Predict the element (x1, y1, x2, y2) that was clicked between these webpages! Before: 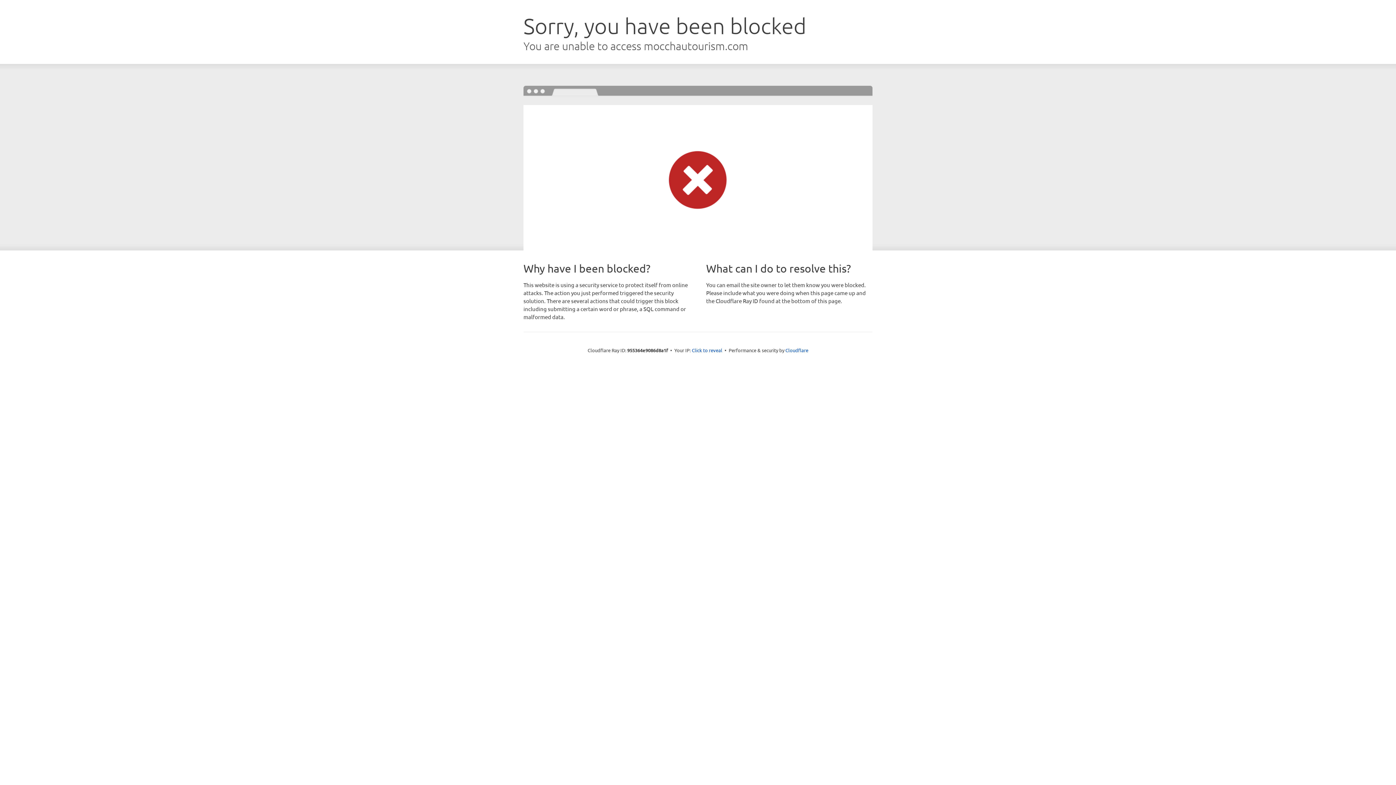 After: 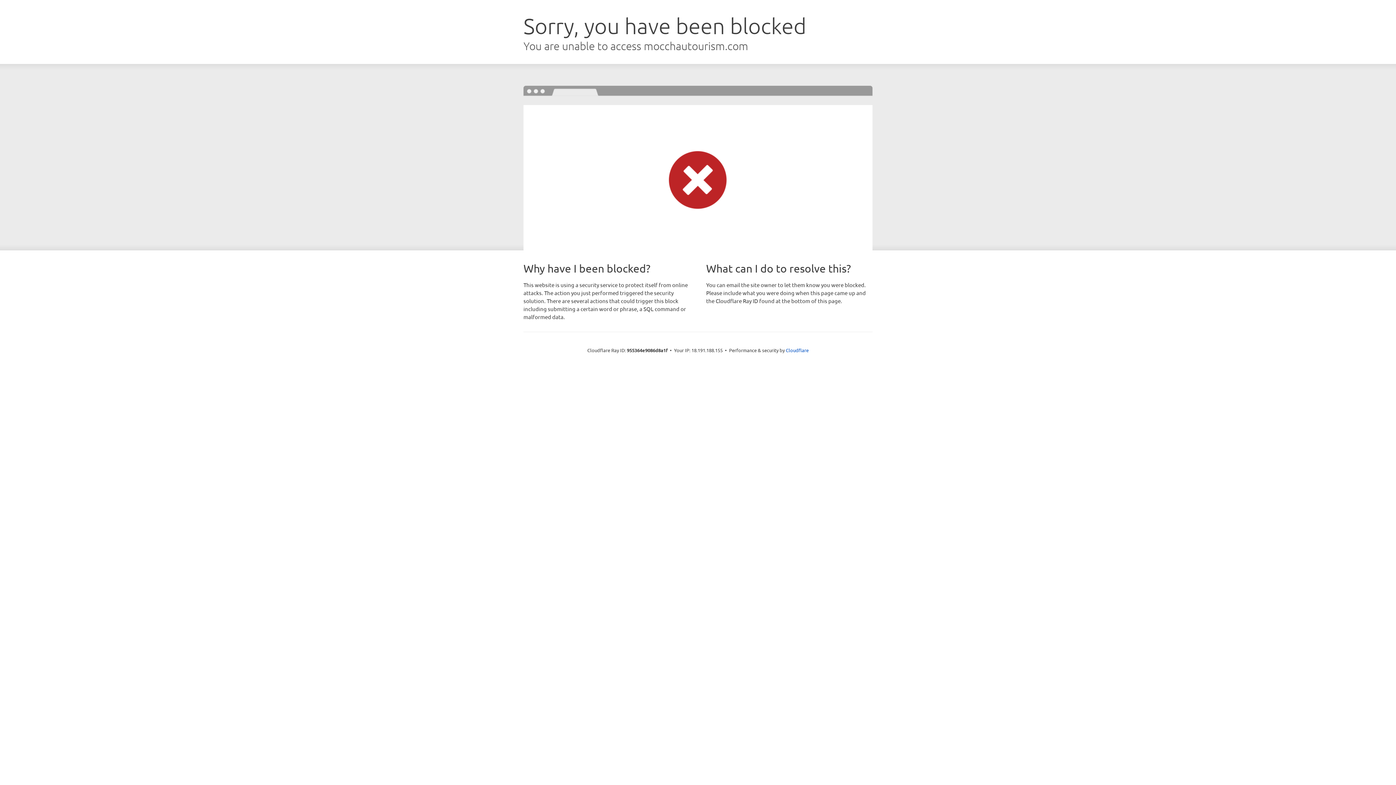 Action: label: Click to reveal bbox: (692, 346, 722, 353)